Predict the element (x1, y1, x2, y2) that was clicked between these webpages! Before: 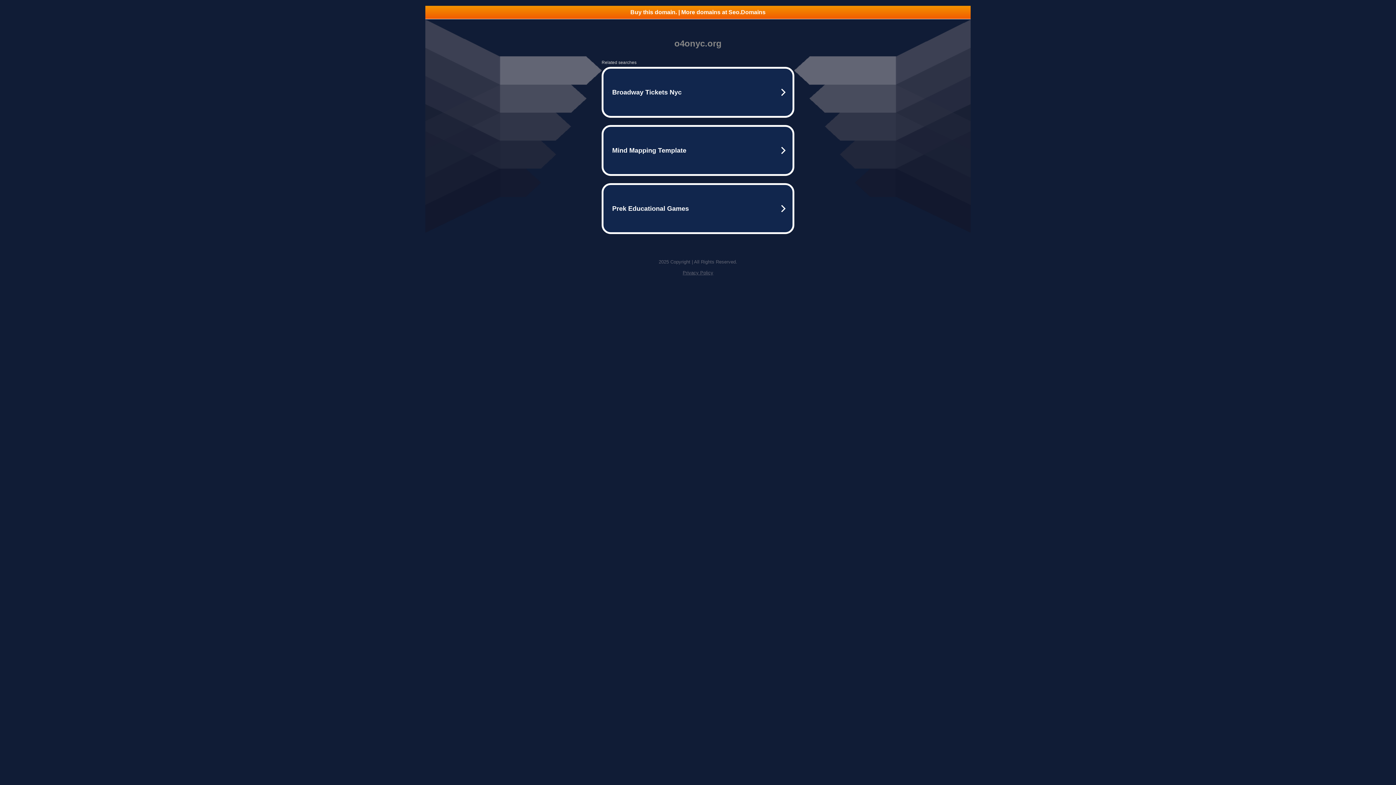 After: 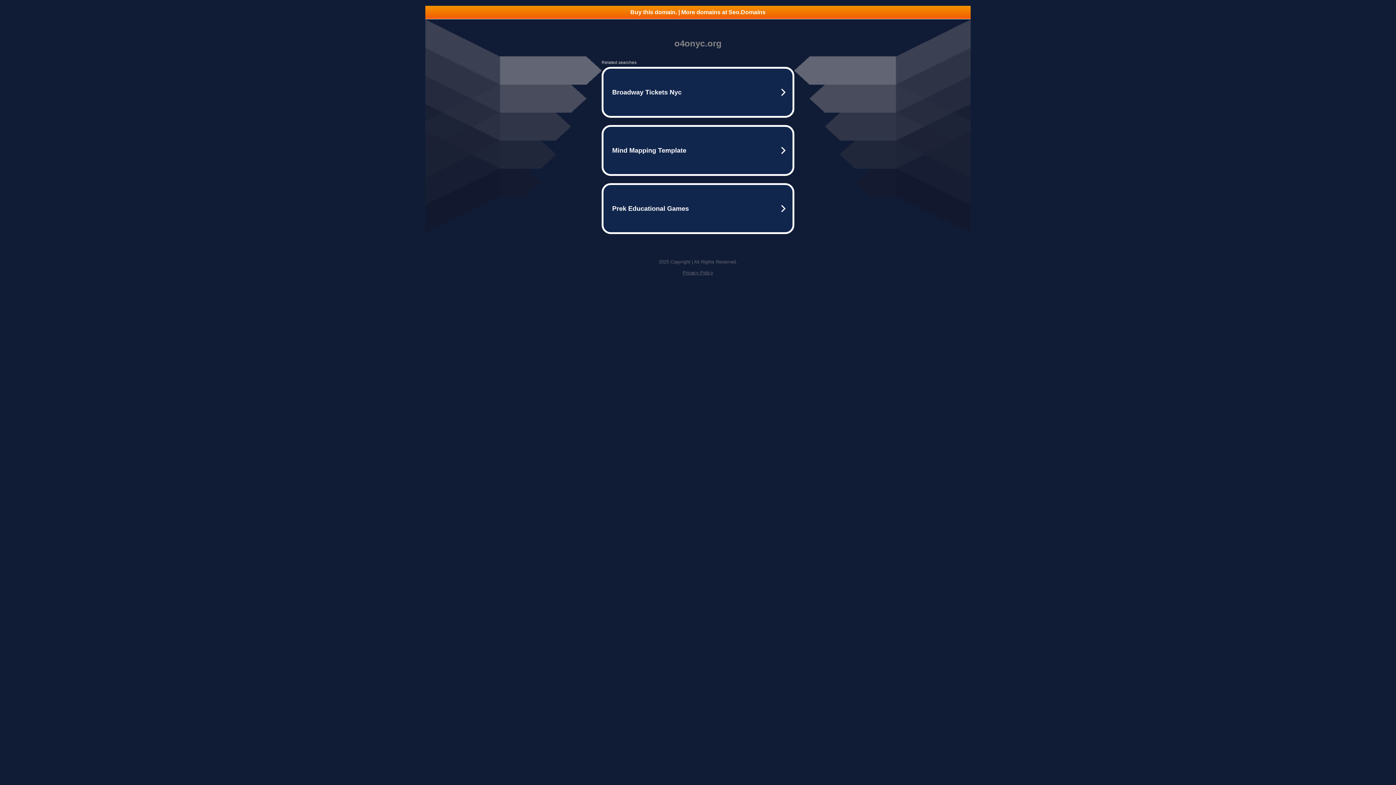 Action: label: Privacy Policy bbox: (682, 270, 713, 275)